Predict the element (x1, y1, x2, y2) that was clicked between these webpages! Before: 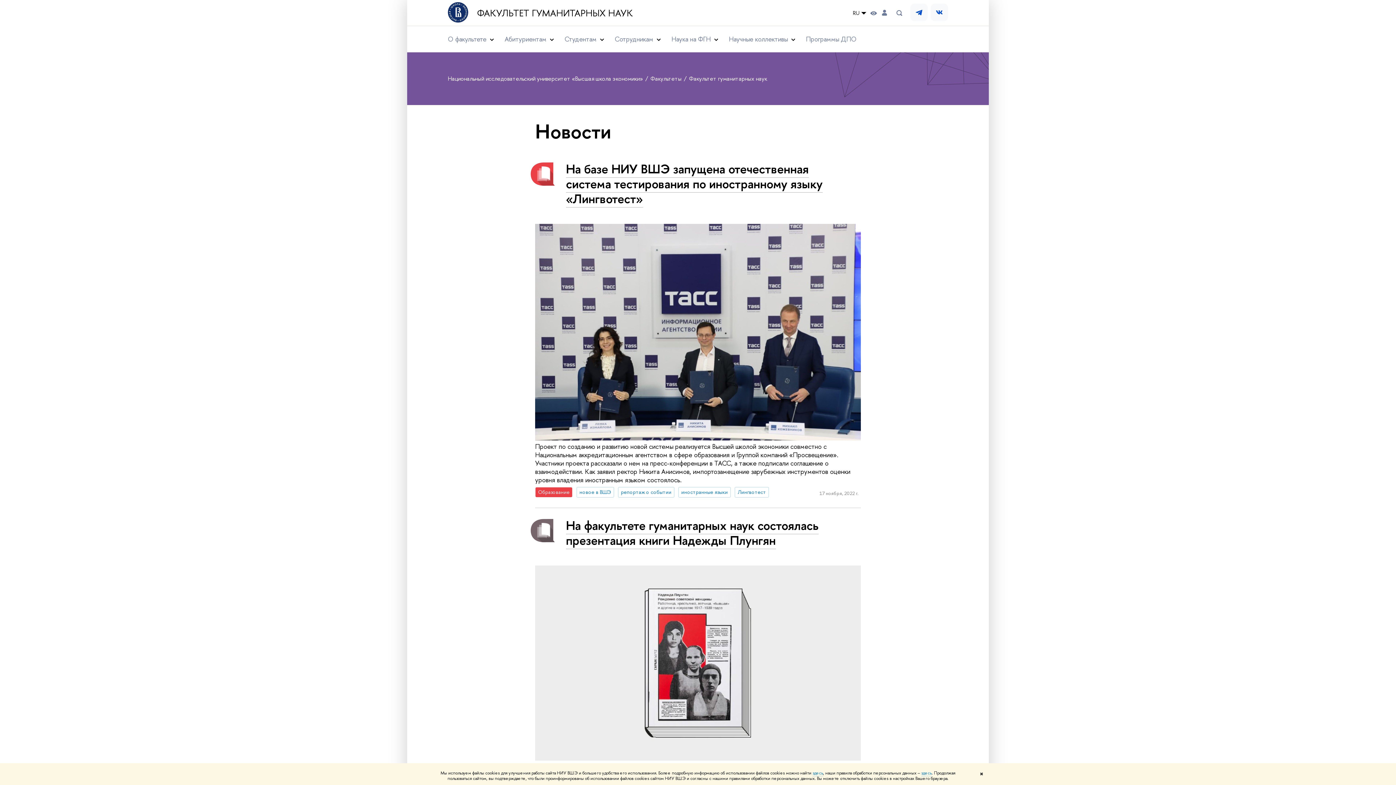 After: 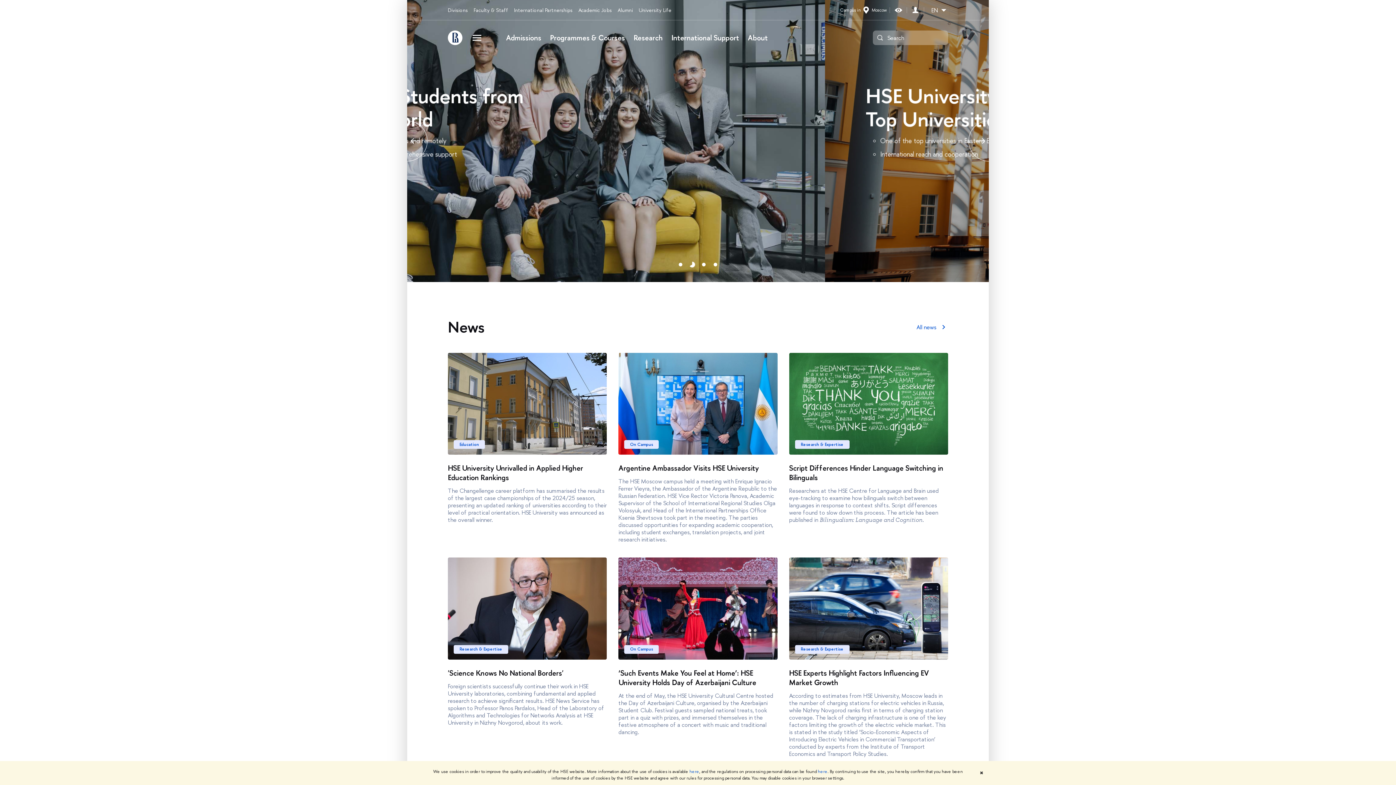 Action: bbox: (448, 2, 468, 23)